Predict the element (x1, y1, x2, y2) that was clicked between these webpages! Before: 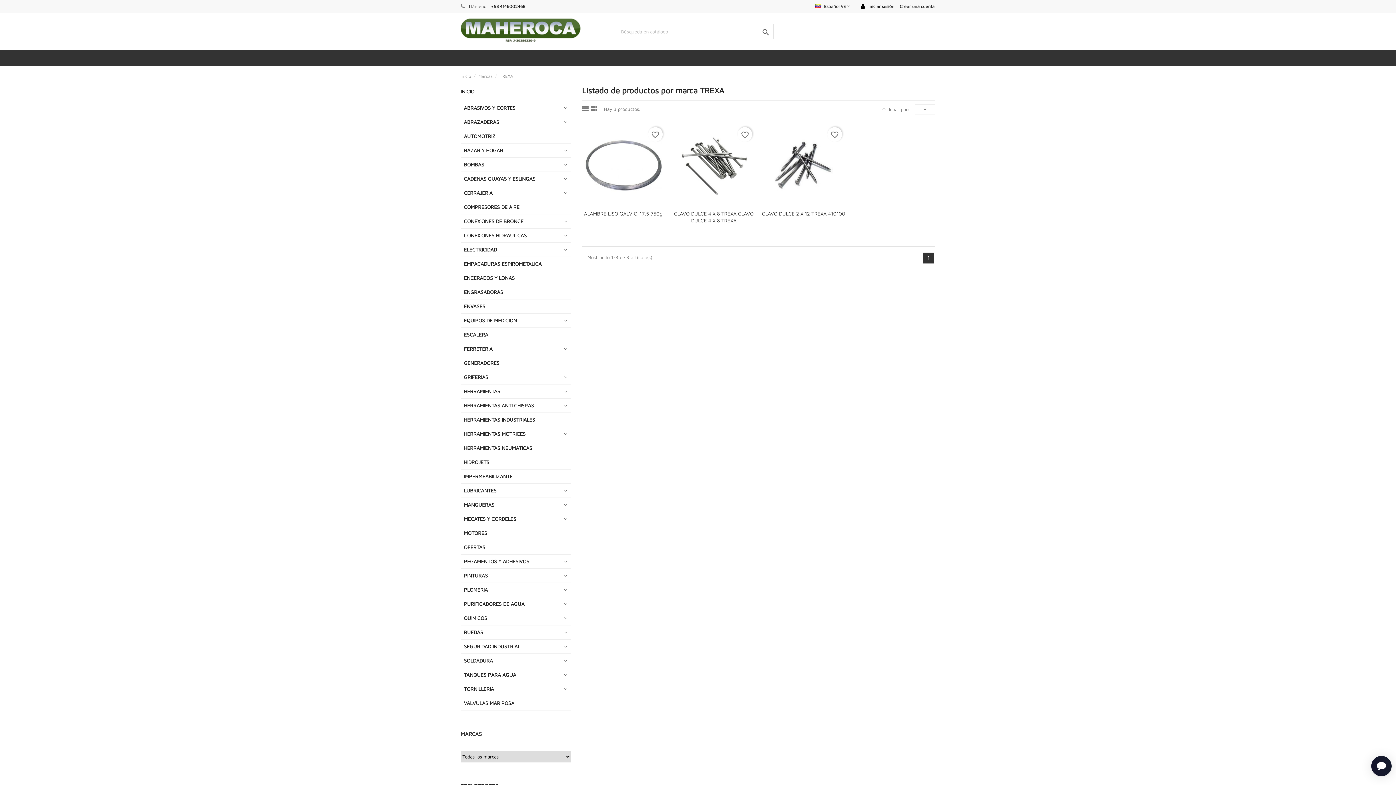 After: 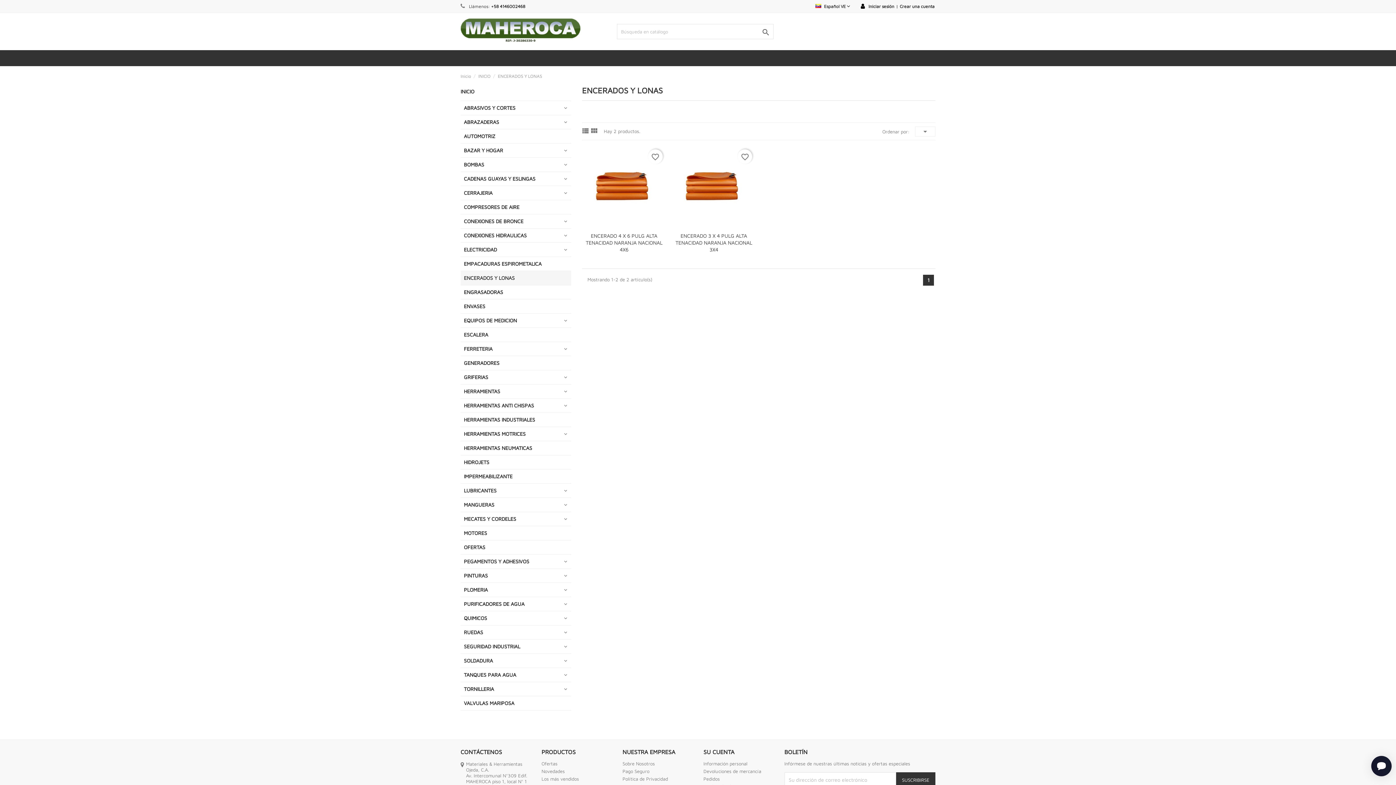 Action: bbox: (460, 271, 571, 285) label: ENCERADOS Y LONAS